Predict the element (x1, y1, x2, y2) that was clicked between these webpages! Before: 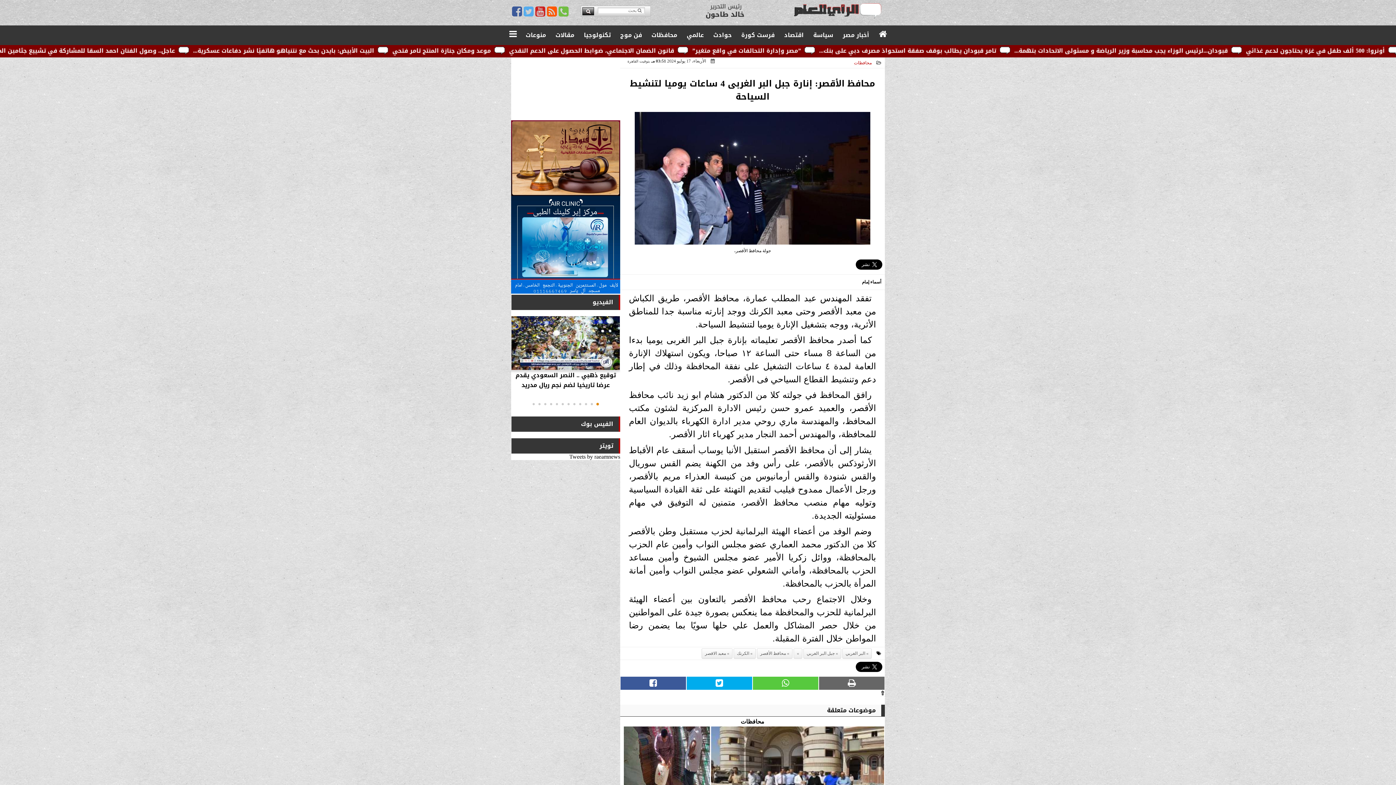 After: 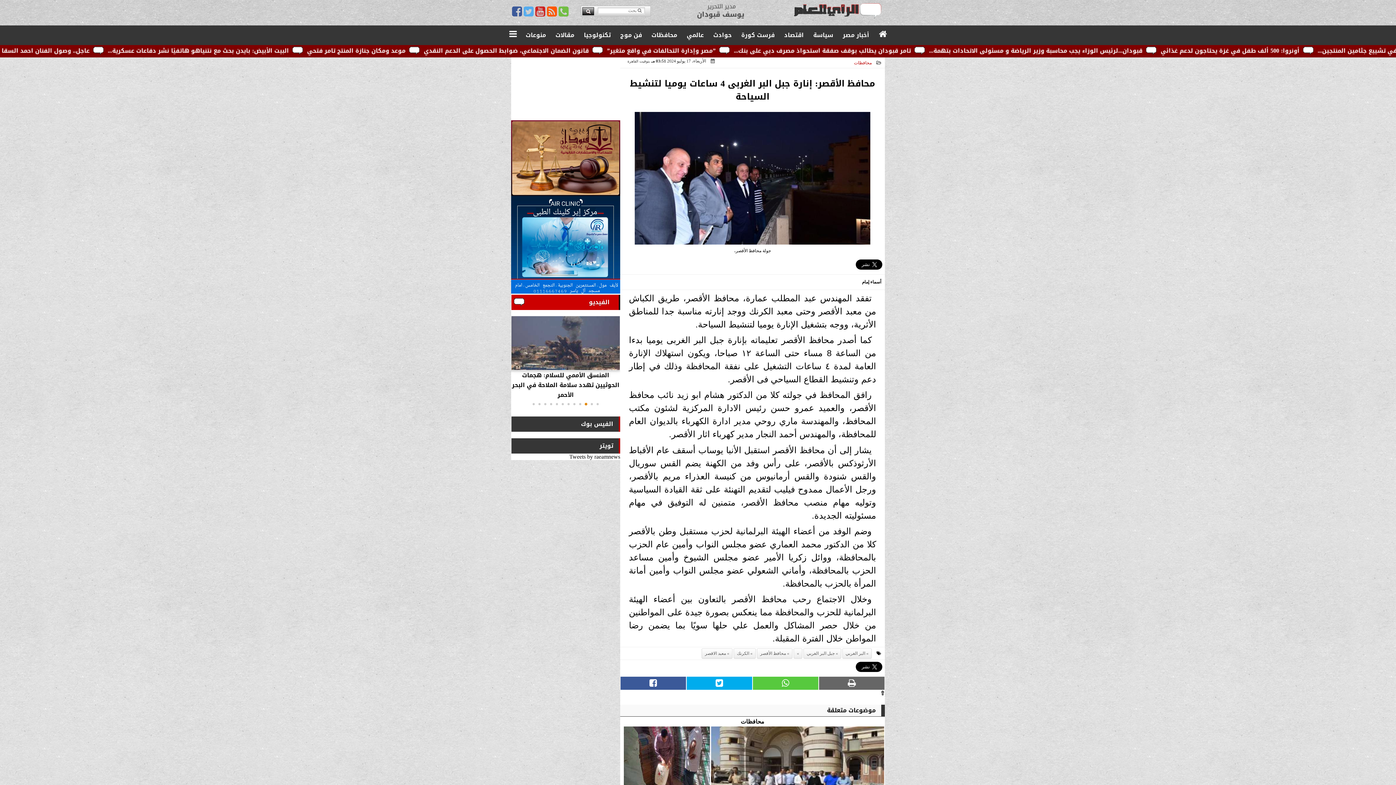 Action: bbox: (584, 402, 587, 405) label: Go to slide 3